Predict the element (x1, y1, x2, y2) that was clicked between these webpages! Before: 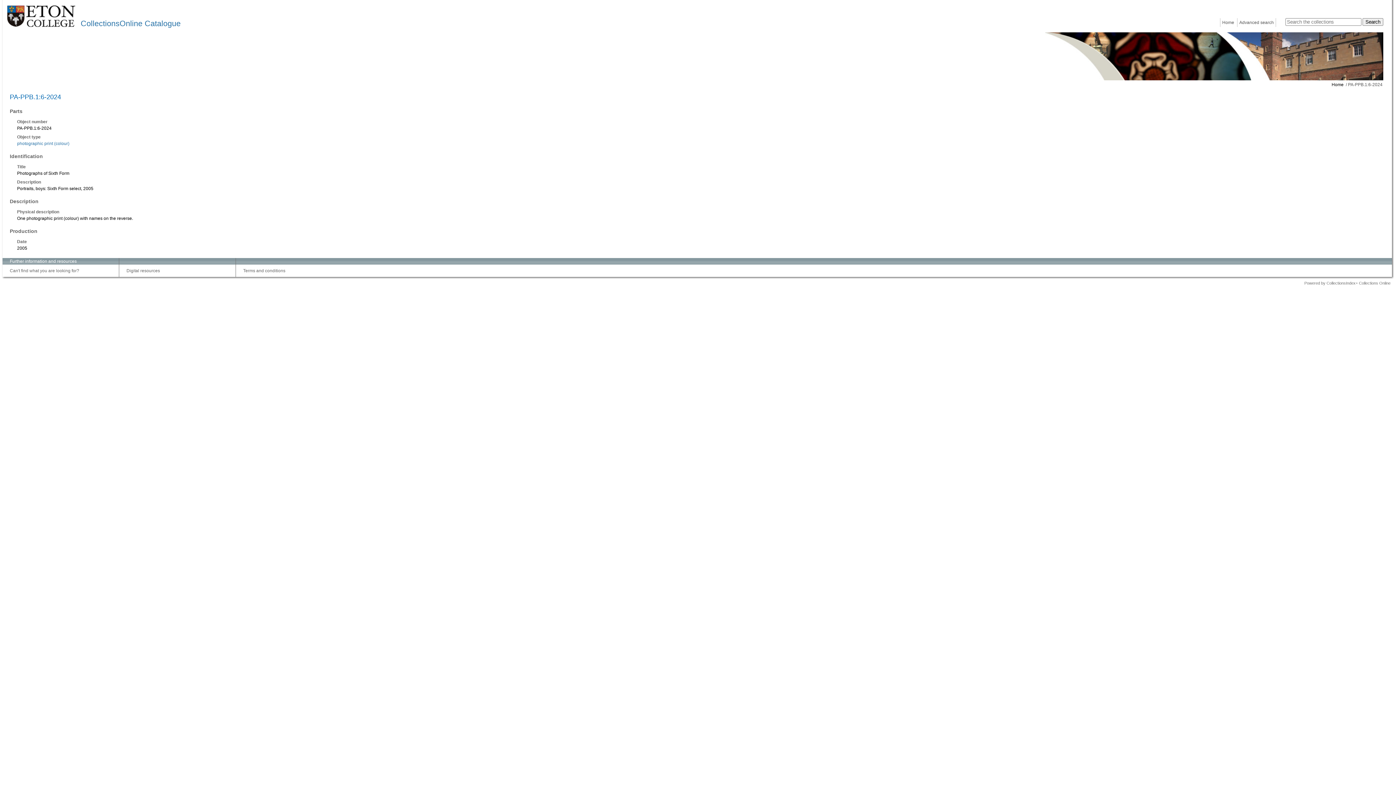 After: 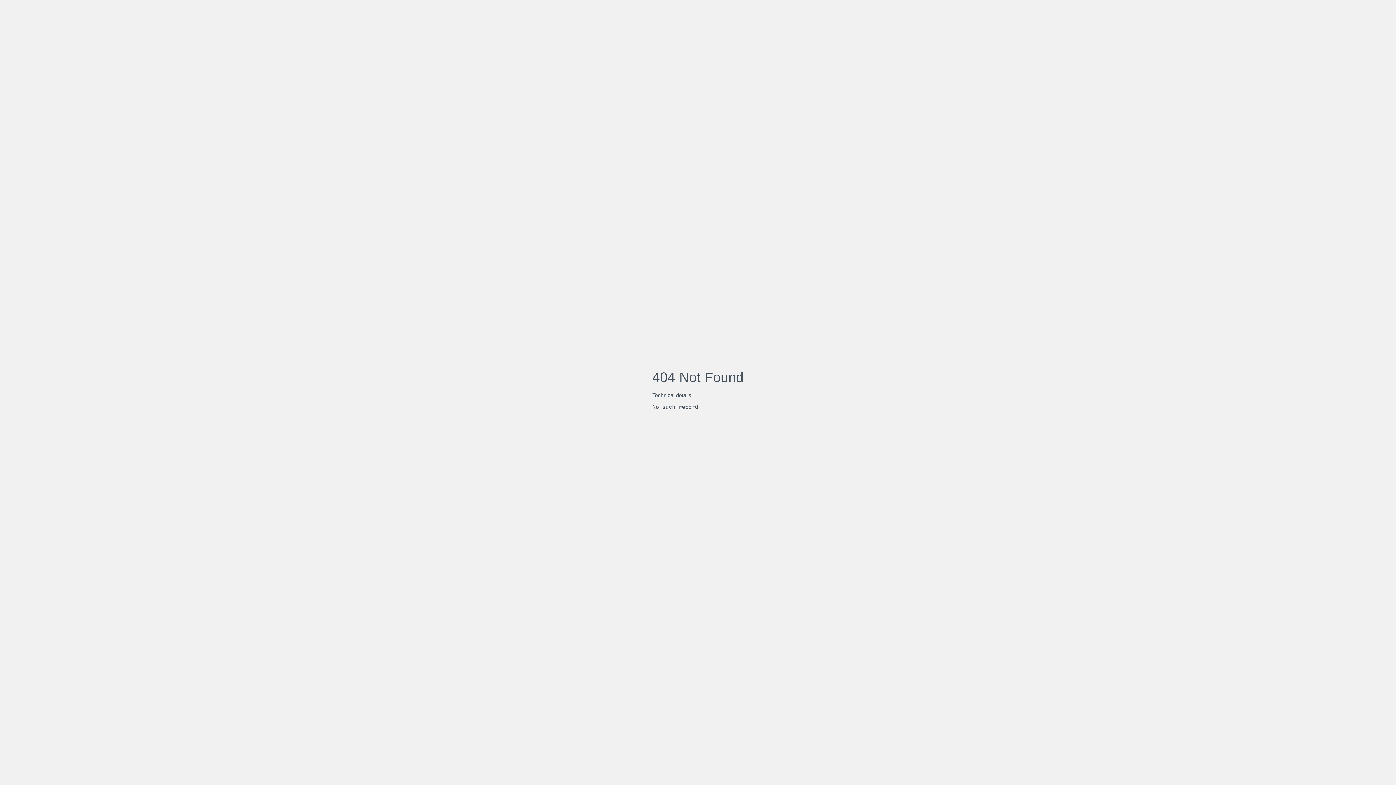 Action: bbox: (243, 268, 285, 273) label: Terms and conditions